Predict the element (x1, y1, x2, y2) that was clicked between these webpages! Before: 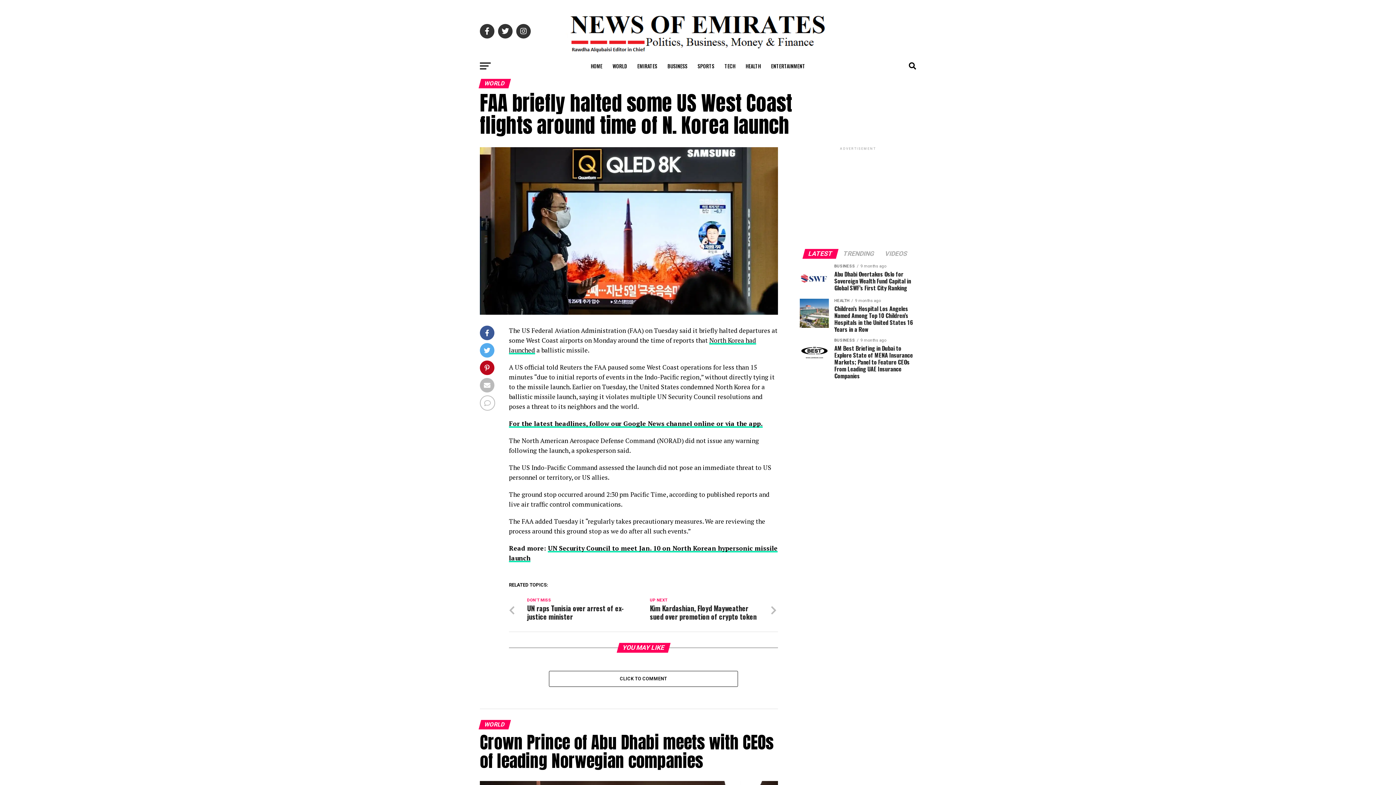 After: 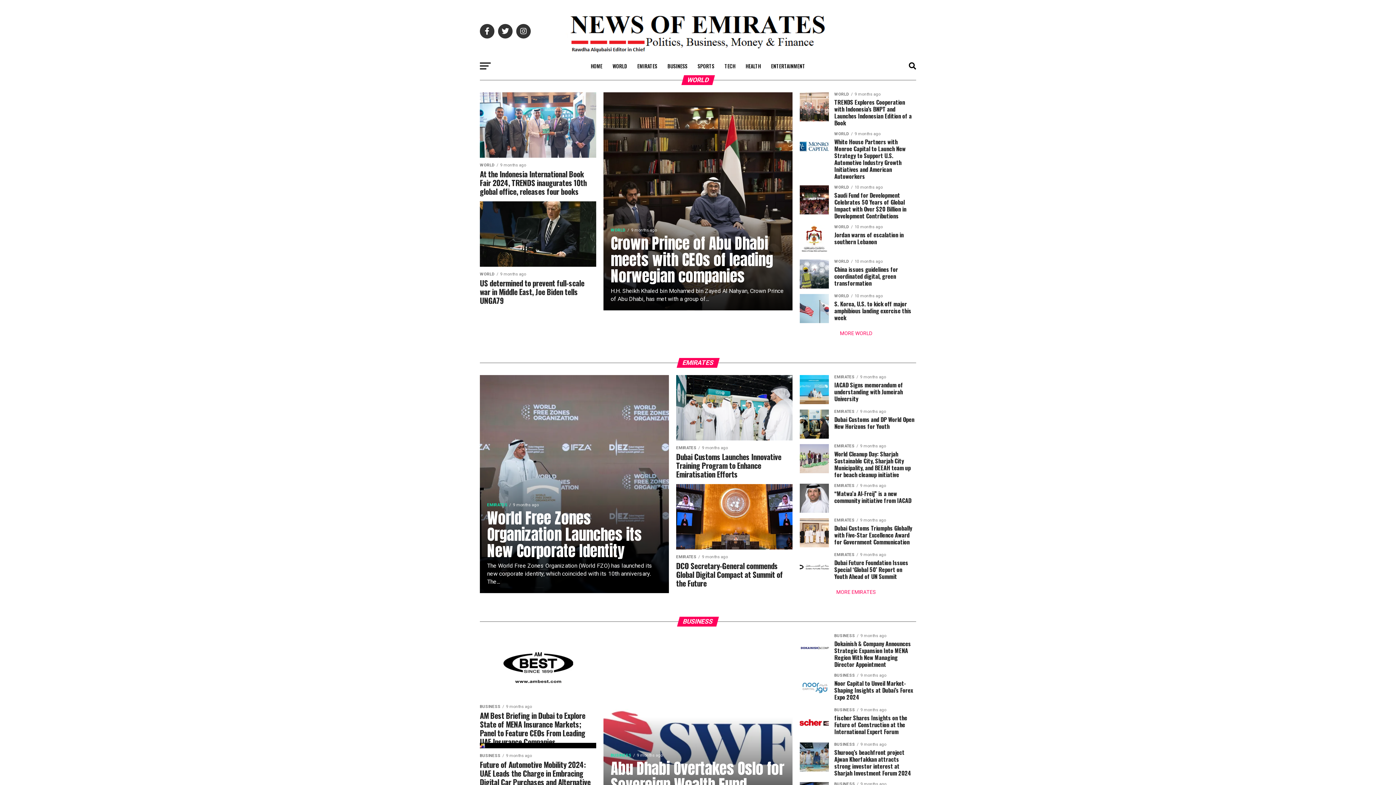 Action: bbox: (586, 57, 606, 75) label: HOME